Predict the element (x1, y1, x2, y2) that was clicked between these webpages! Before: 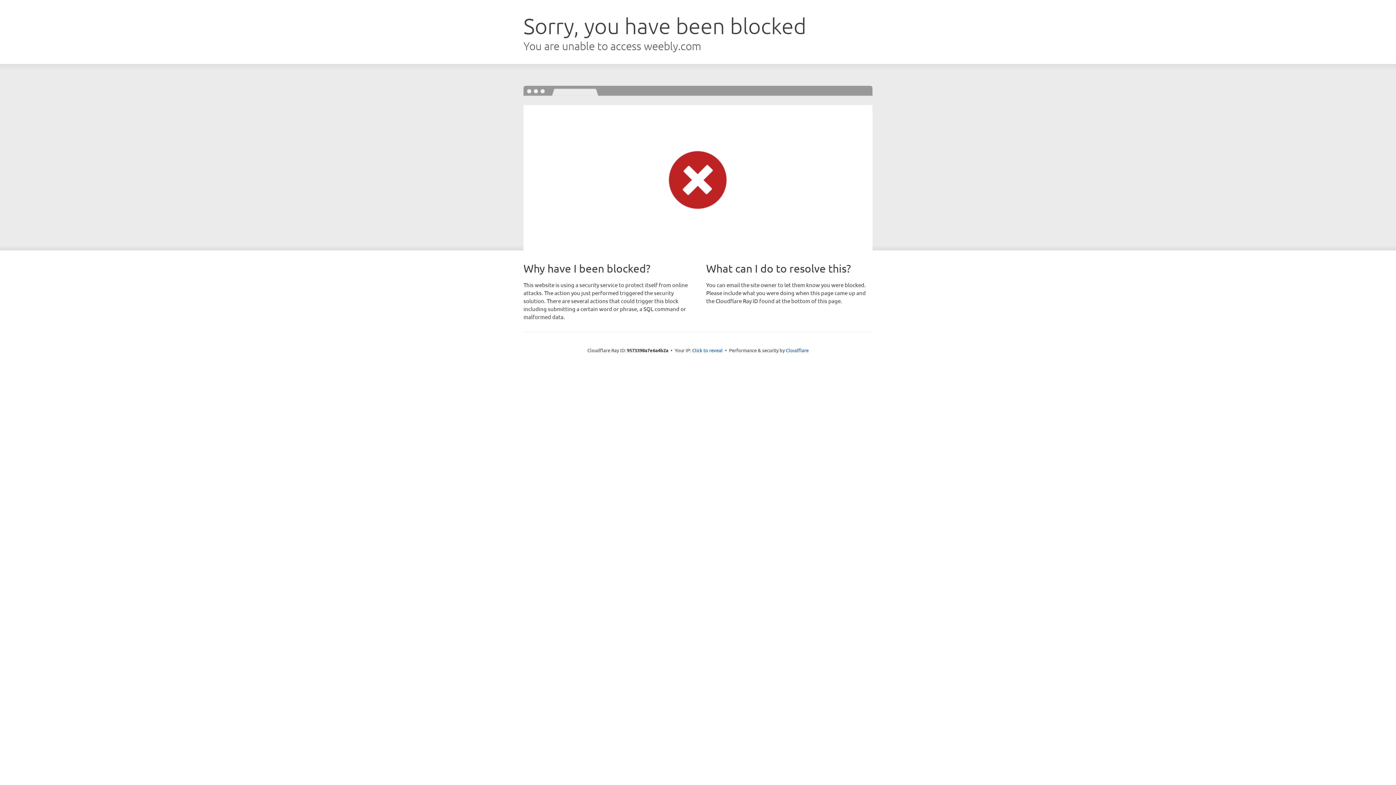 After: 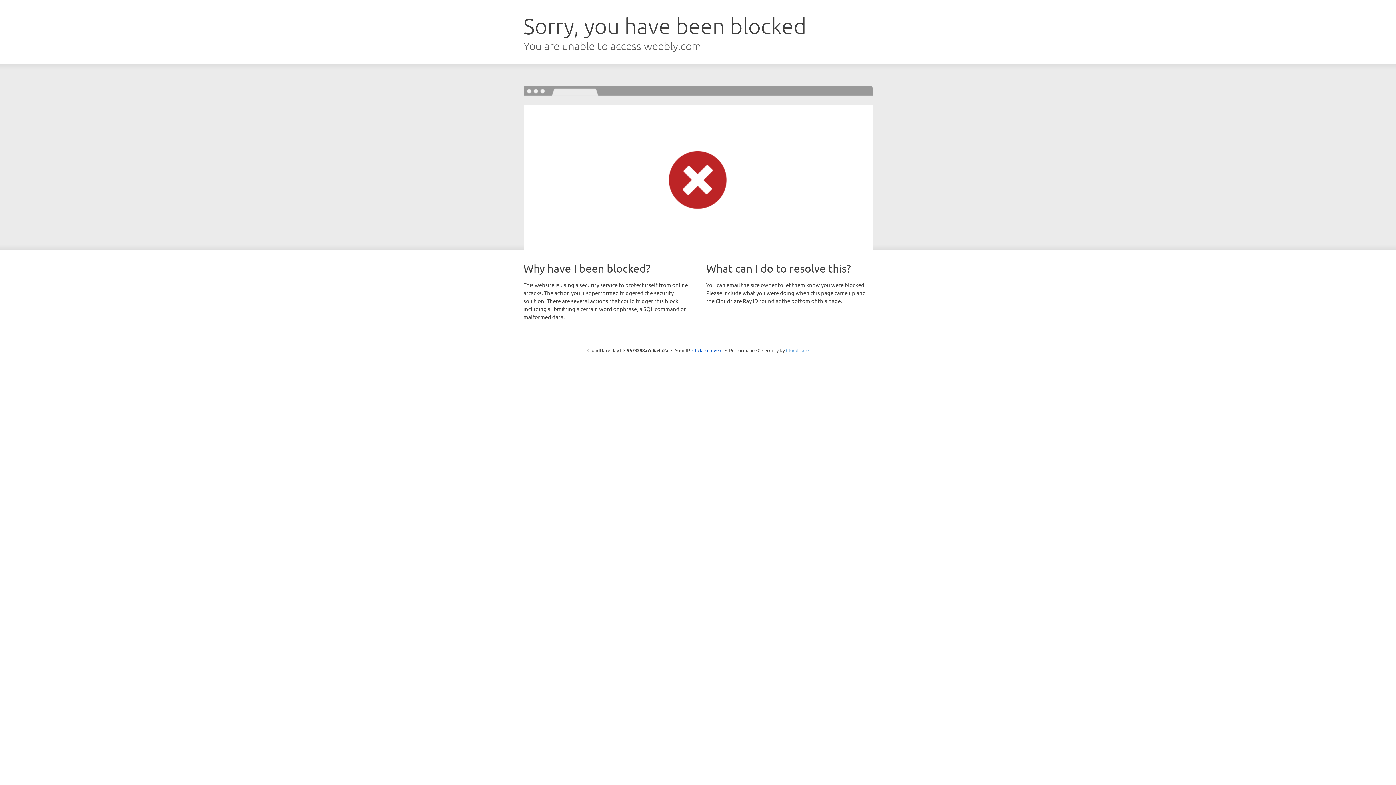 Action: bbox: (786, 347, 808, 353) label: Cloudflare